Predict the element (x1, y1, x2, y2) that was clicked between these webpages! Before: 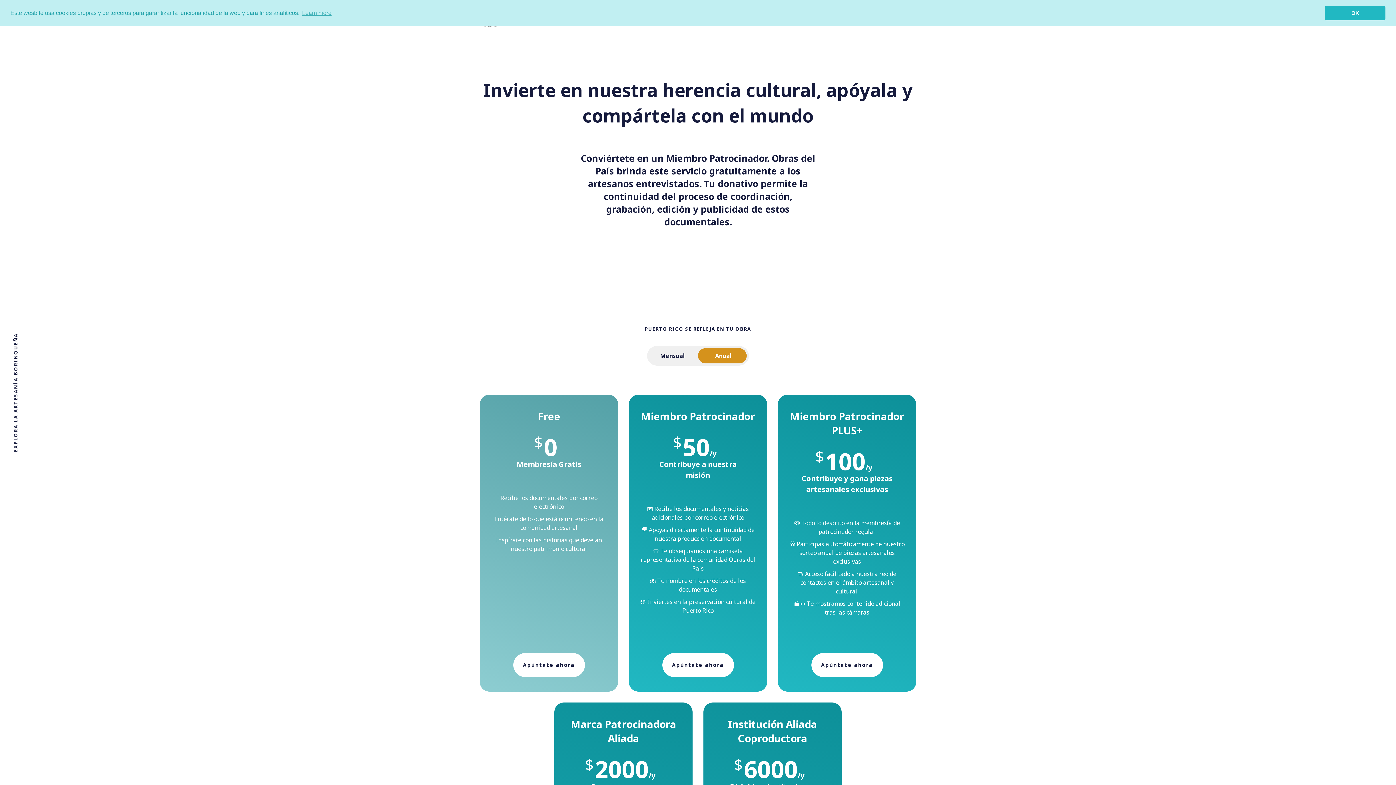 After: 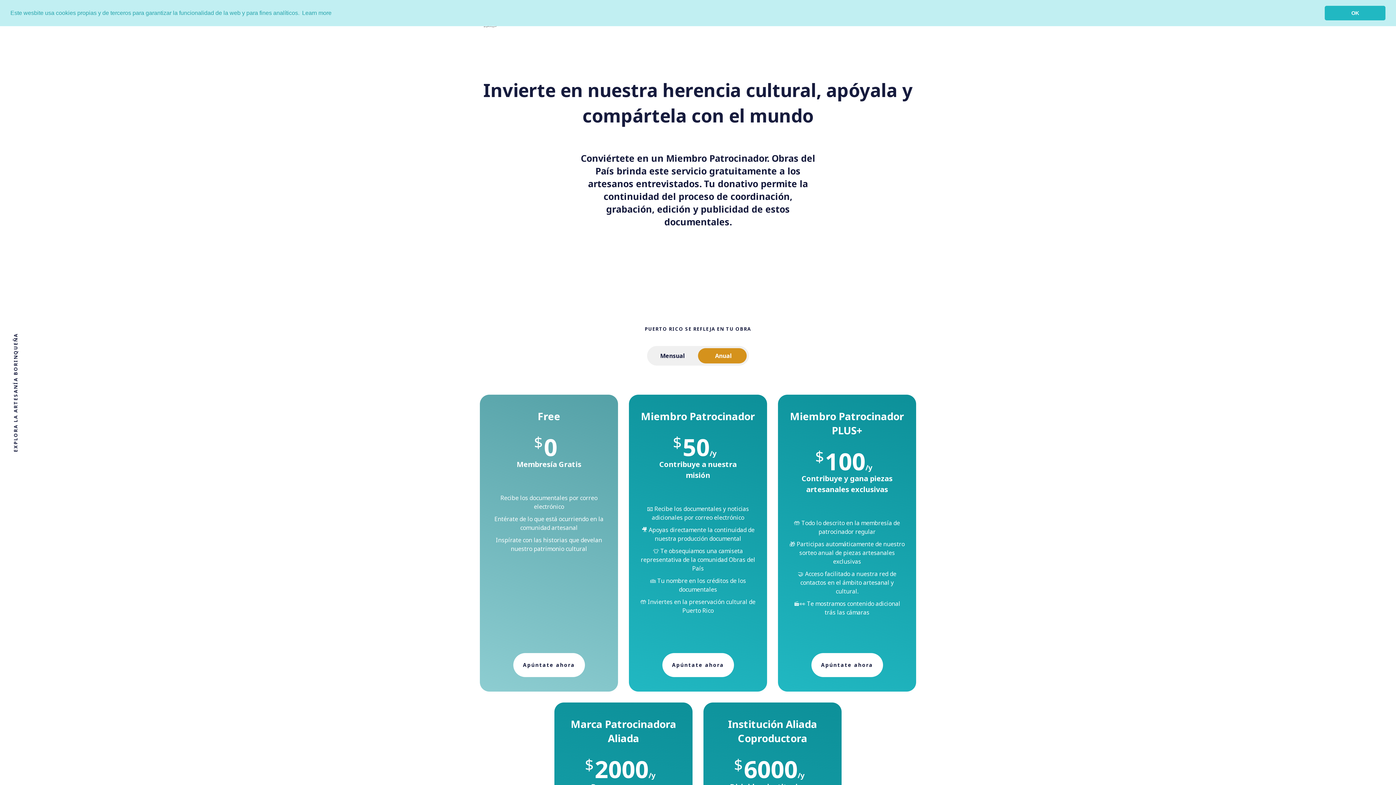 Action: bbox: (301, 7, 332, 18) label: learn more about cookies